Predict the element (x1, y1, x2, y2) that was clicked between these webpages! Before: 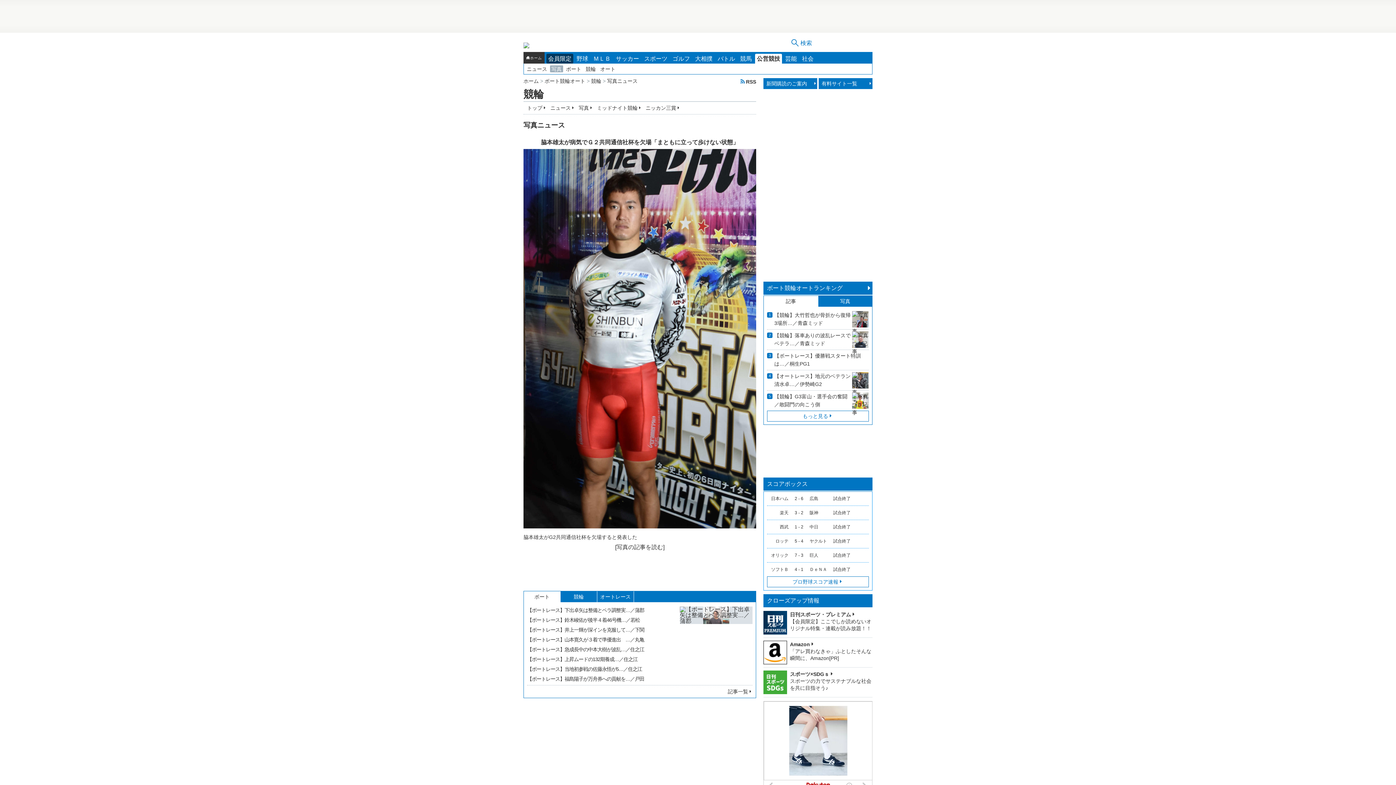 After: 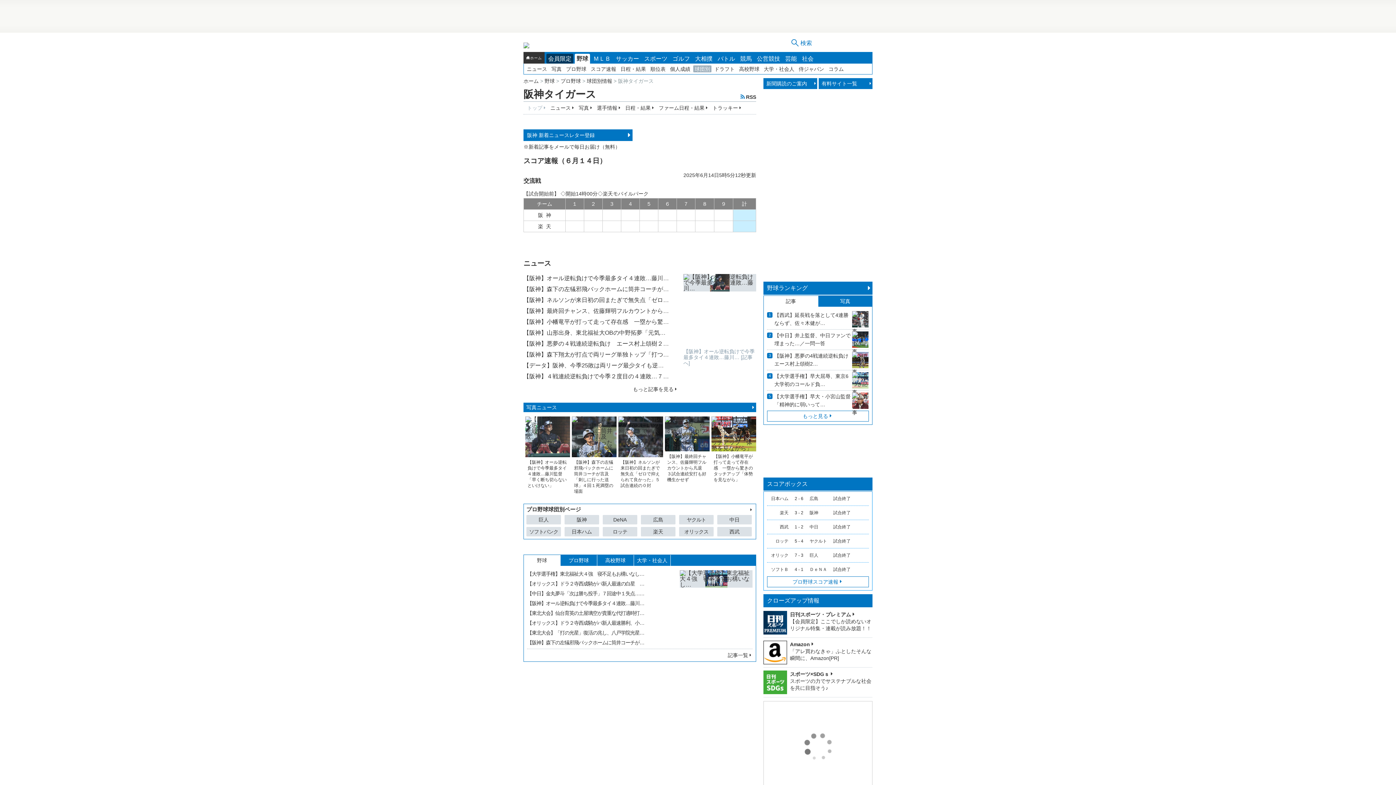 Action: label: 阪神 bbox: (809, 510, 818, 515)